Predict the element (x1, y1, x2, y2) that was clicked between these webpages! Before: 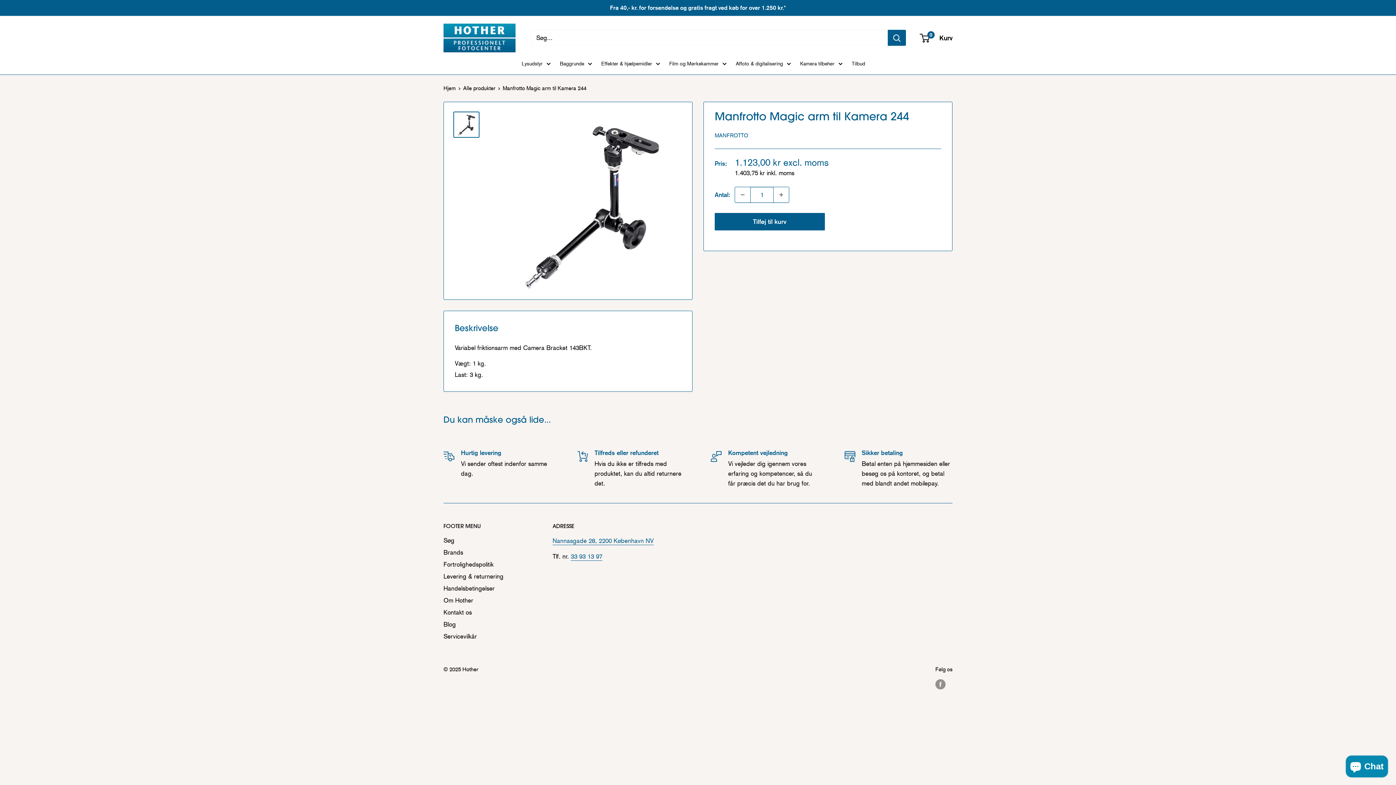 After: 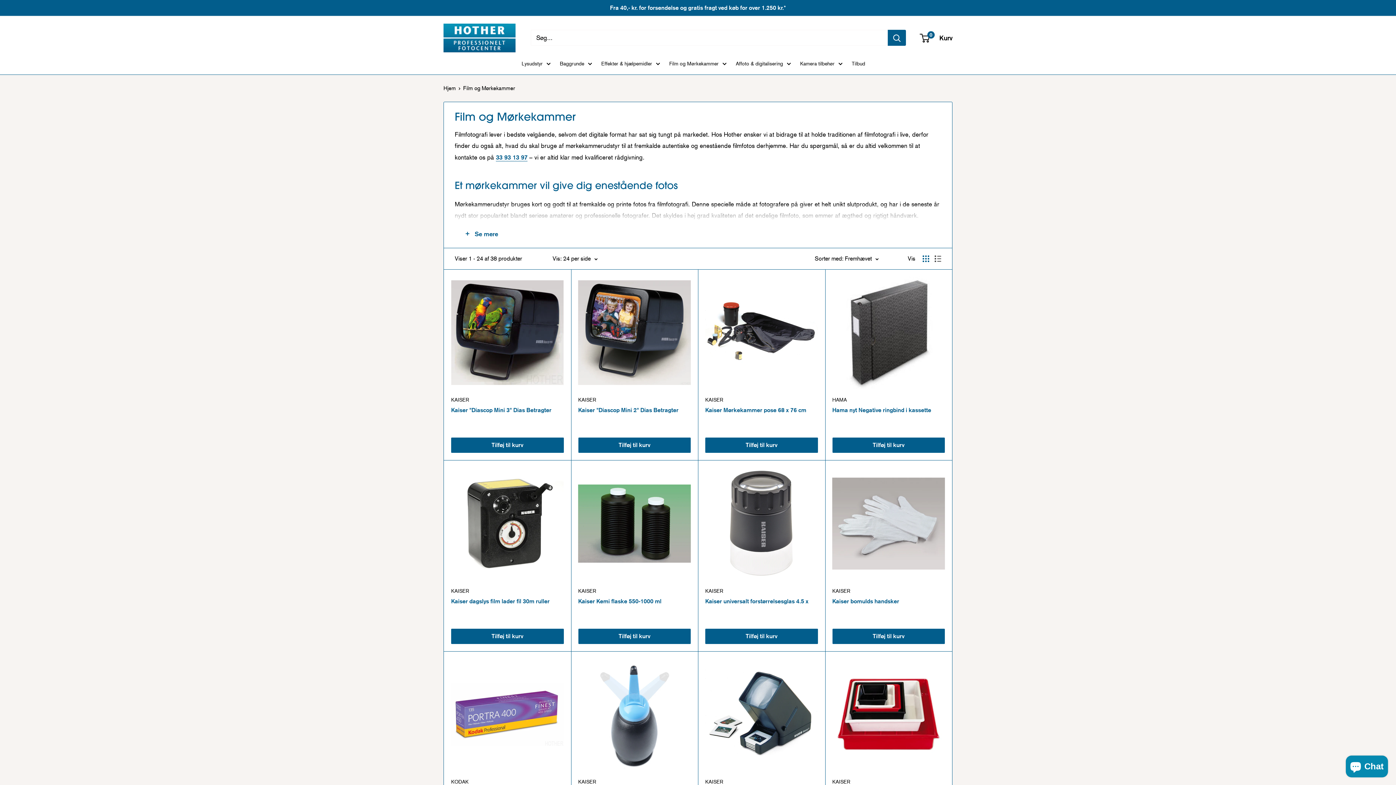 Action: label: Film og Mørkekammer bbox: (669, 58, 726, 68)